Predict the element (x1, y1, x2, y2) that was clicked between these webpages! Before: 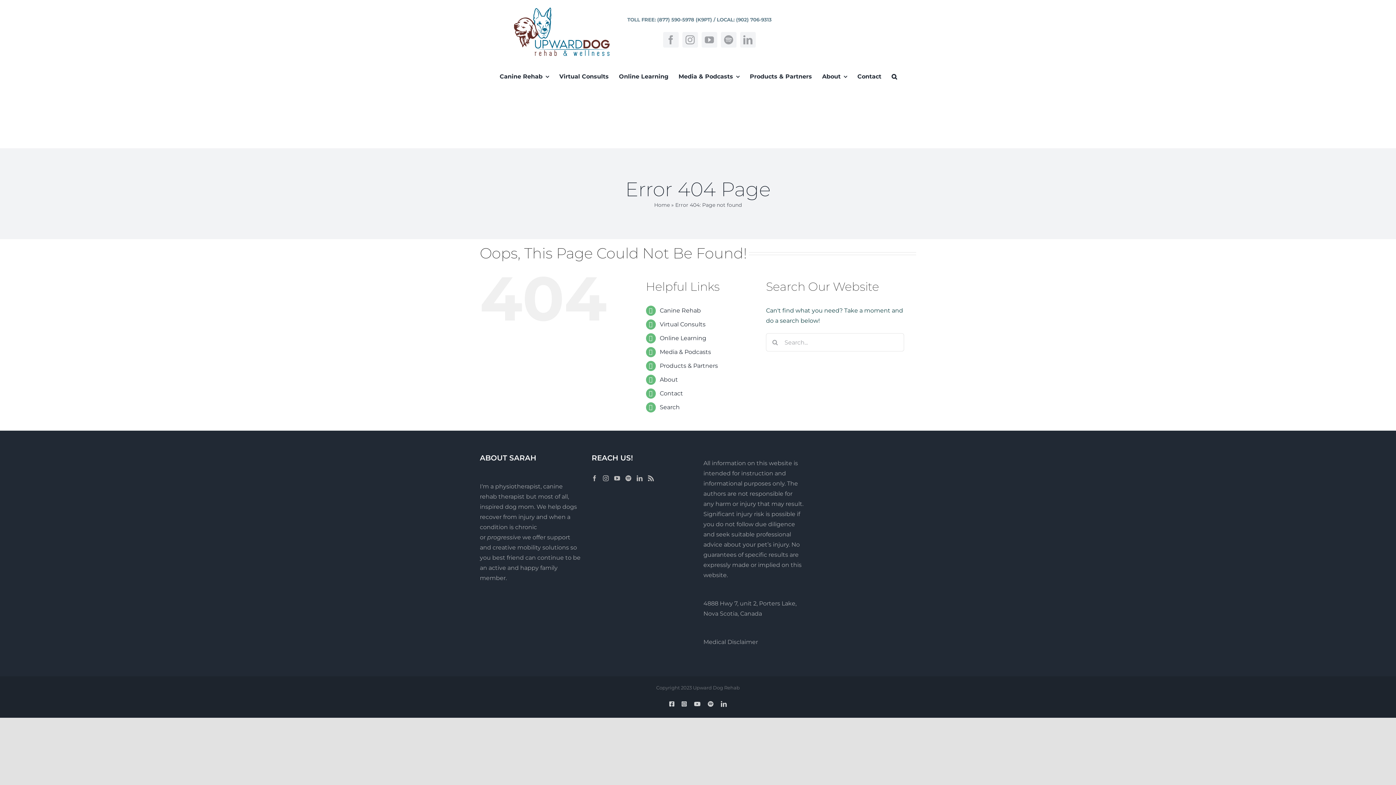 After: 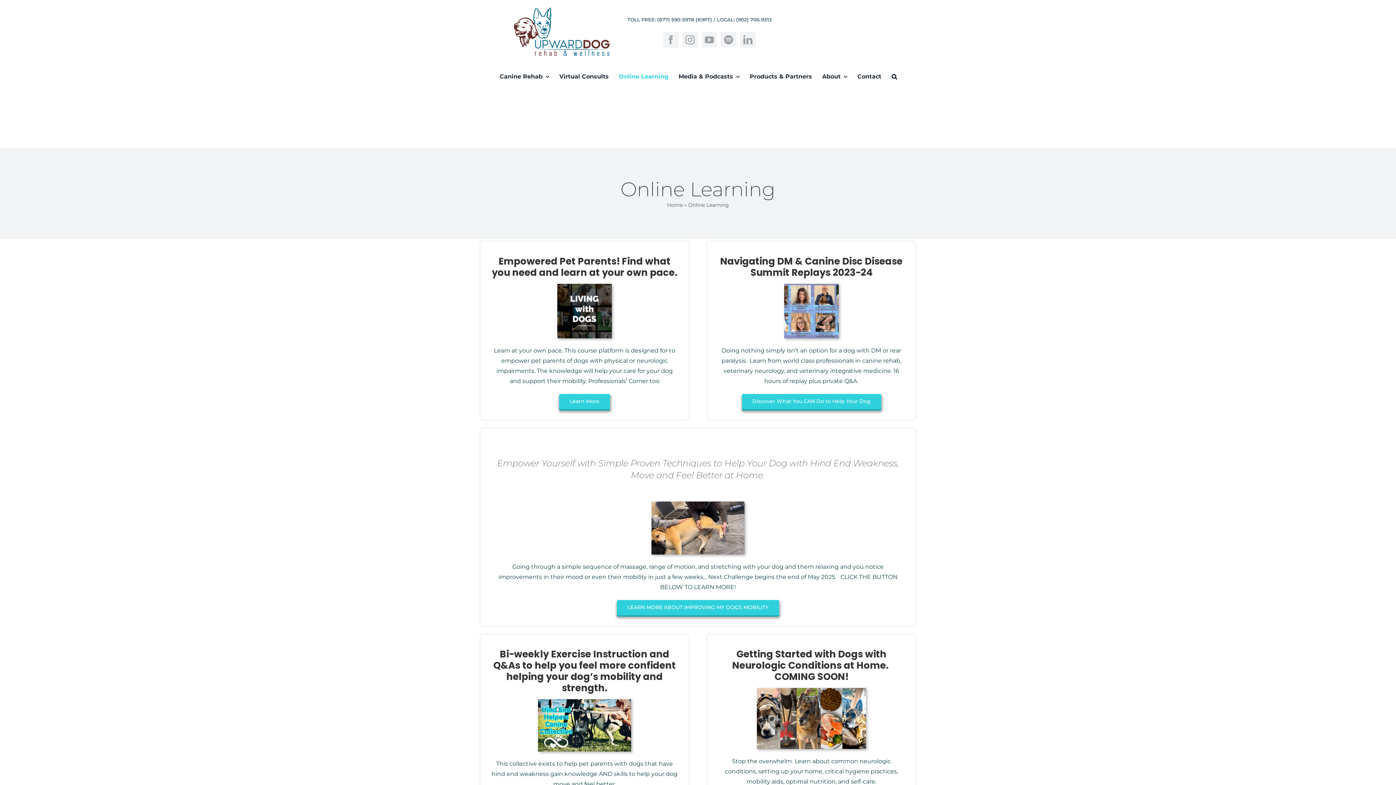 Action: label: Online Learning bbox: (659, 335, 706, 341)